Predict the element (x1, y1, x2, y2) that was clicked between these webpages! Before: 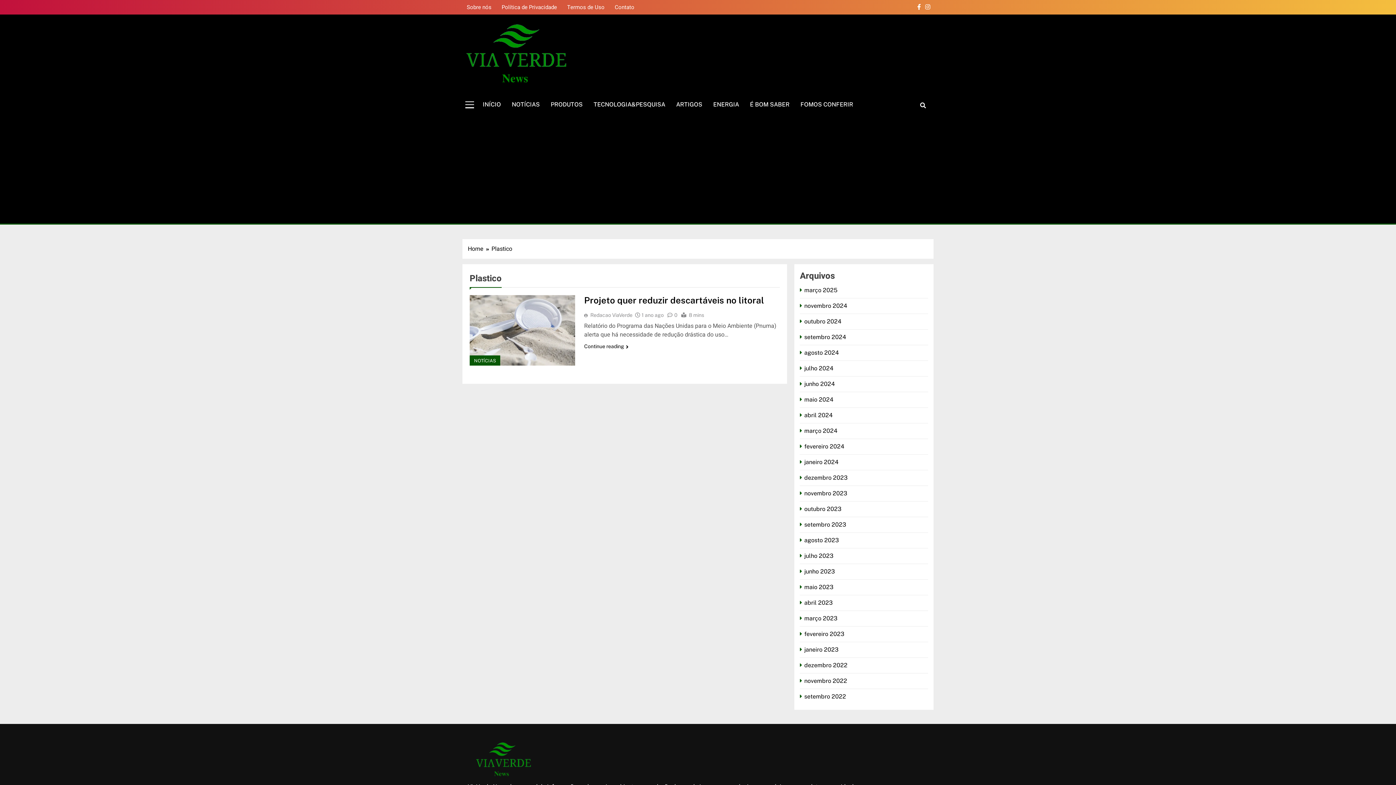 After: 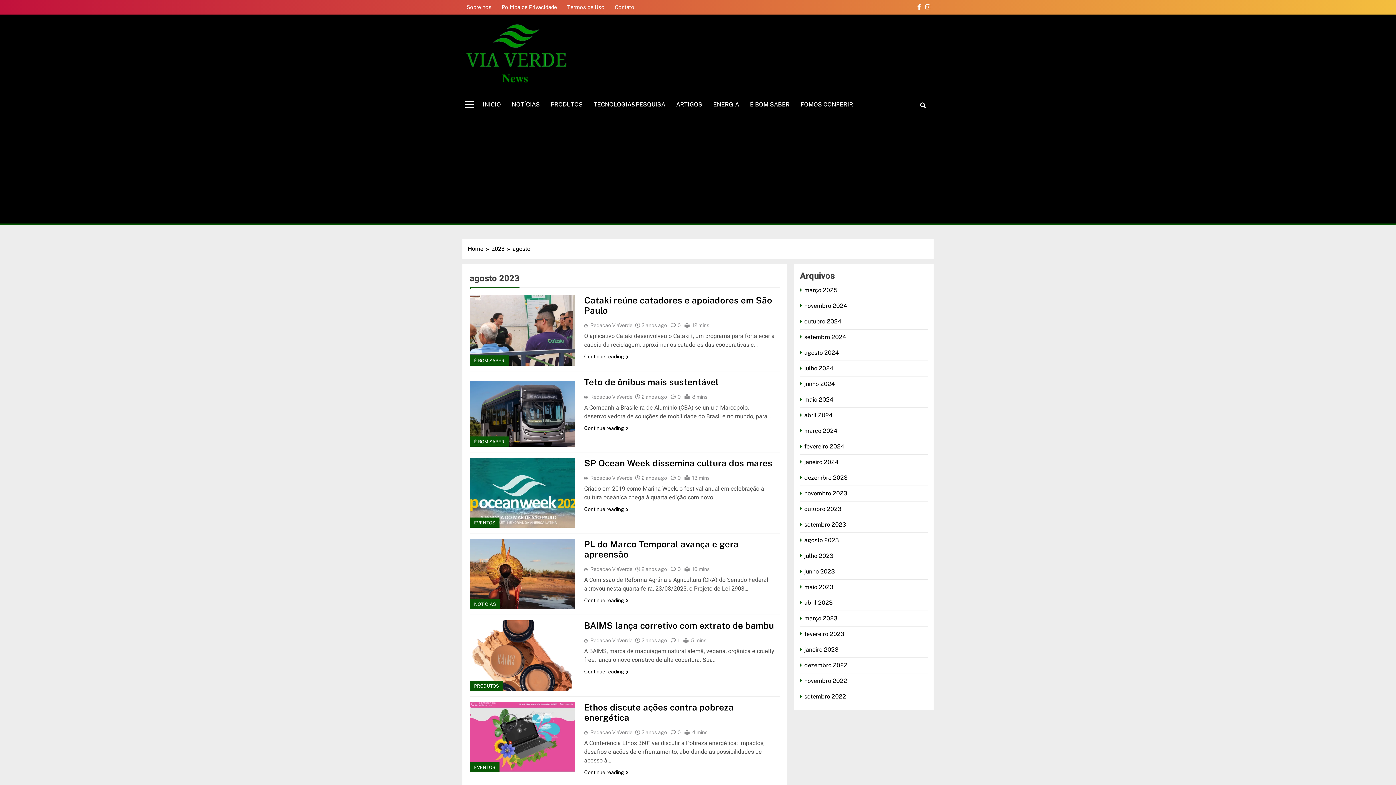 Action: label: agosto 2023 bbox: (800, 537, 840, 544)